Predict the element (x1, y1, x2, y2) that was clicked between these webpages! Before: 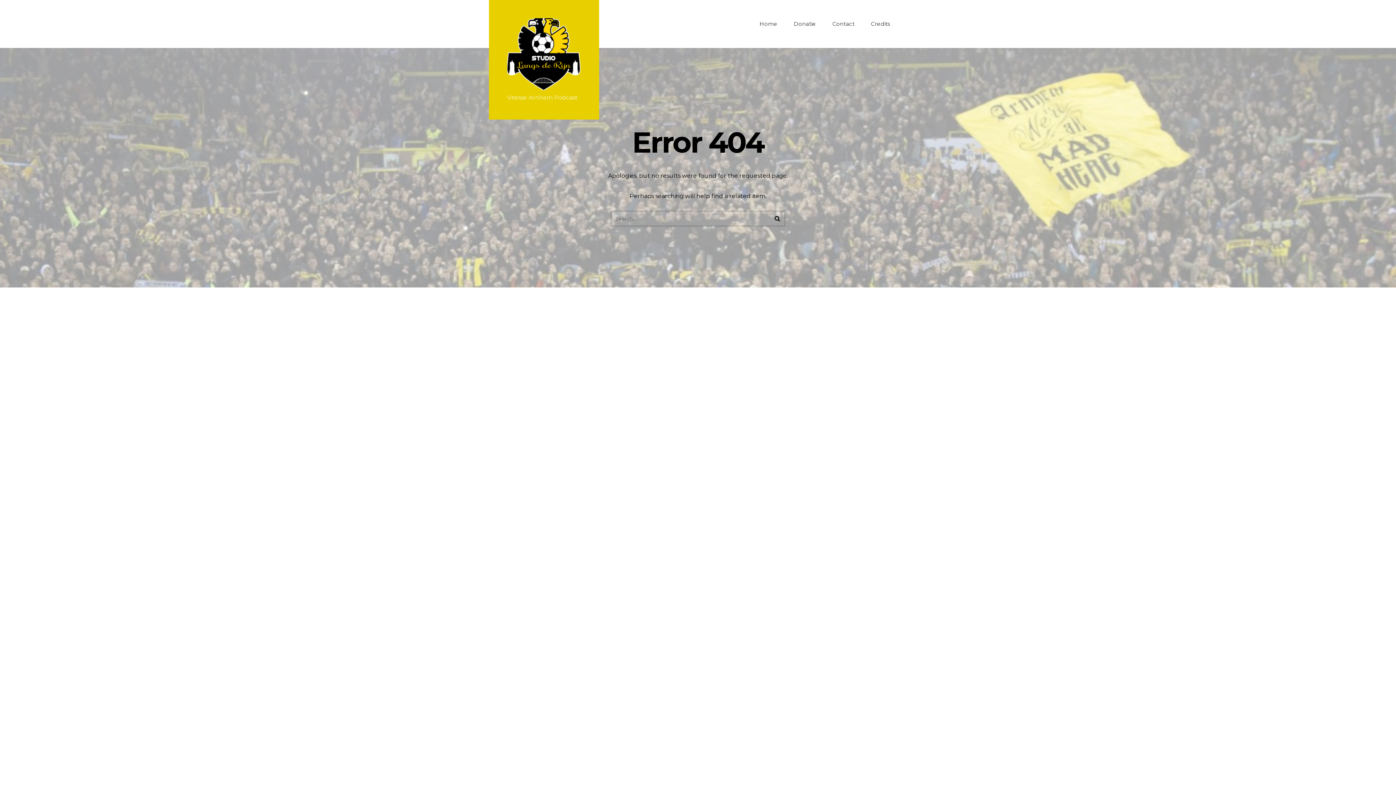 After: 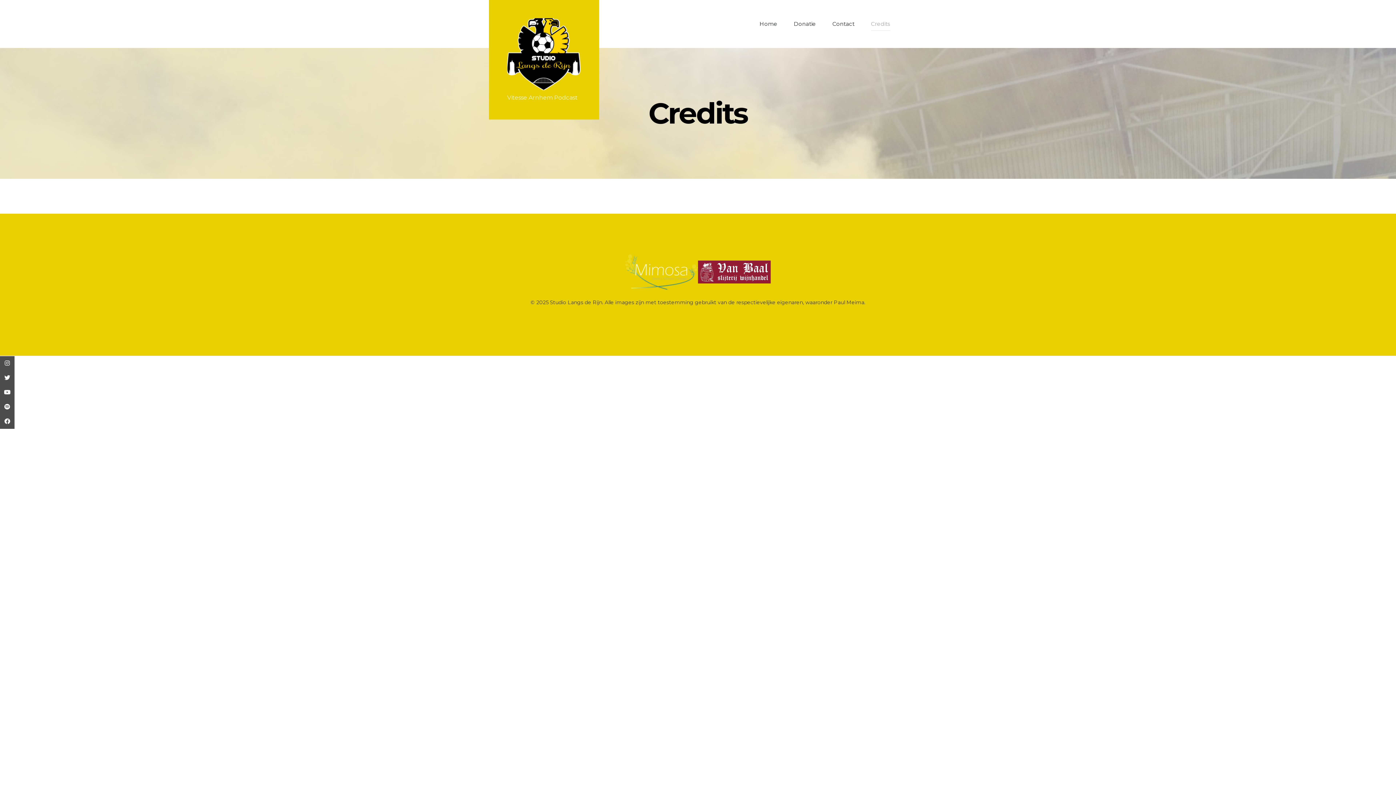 Action: bbox: (862, 11, 898, 36) label: Credits